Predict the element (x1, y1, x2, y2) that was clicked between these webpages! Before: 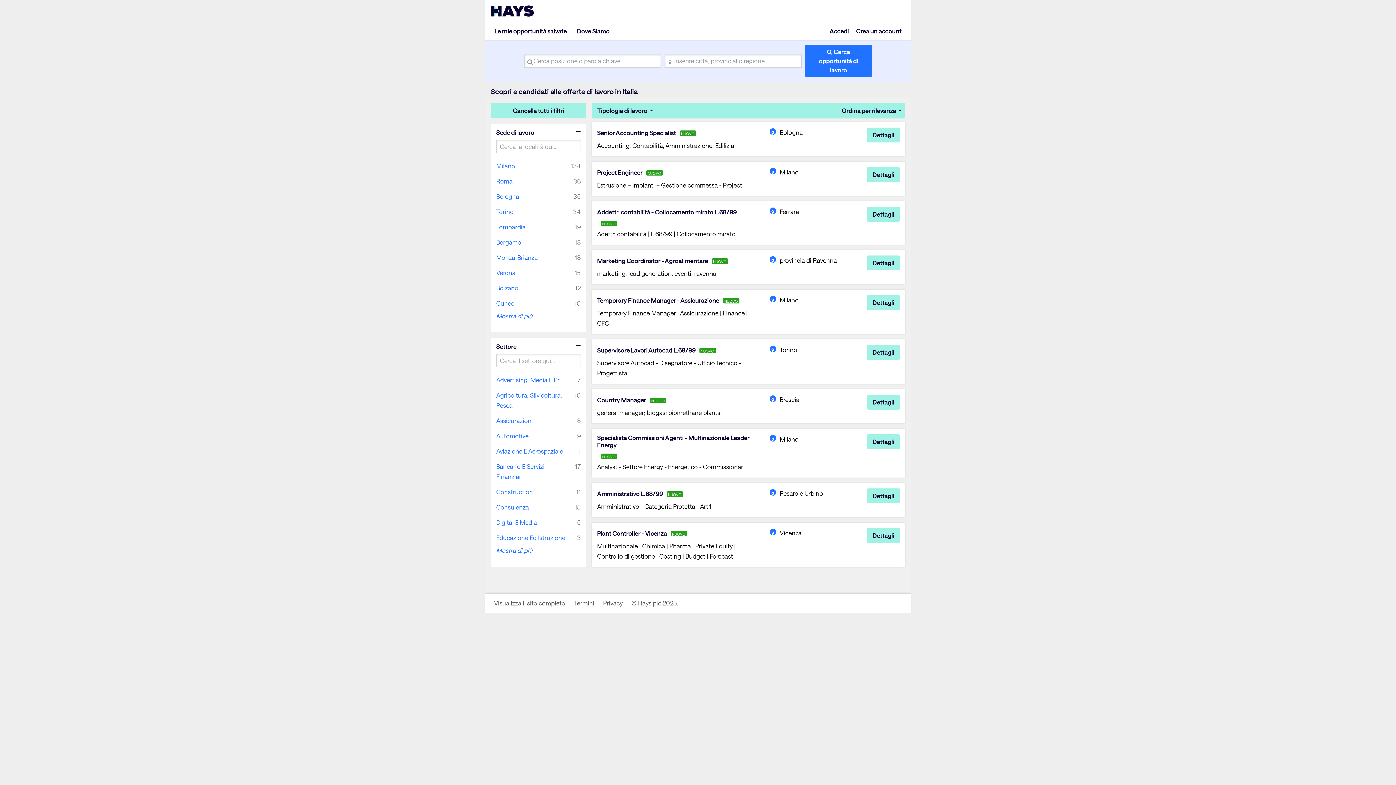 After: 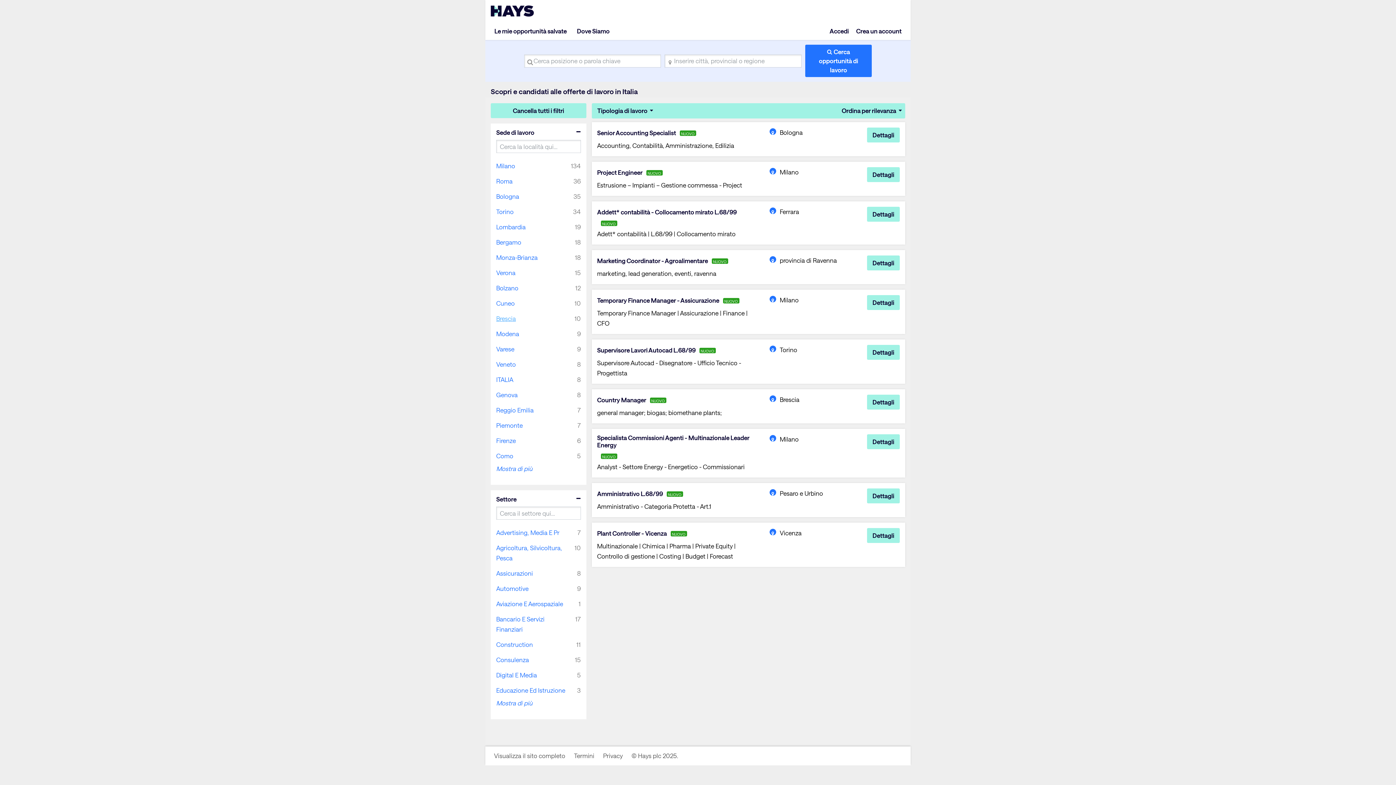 Action: label: Mostra di più bbox: (496, 311, 532, 321)